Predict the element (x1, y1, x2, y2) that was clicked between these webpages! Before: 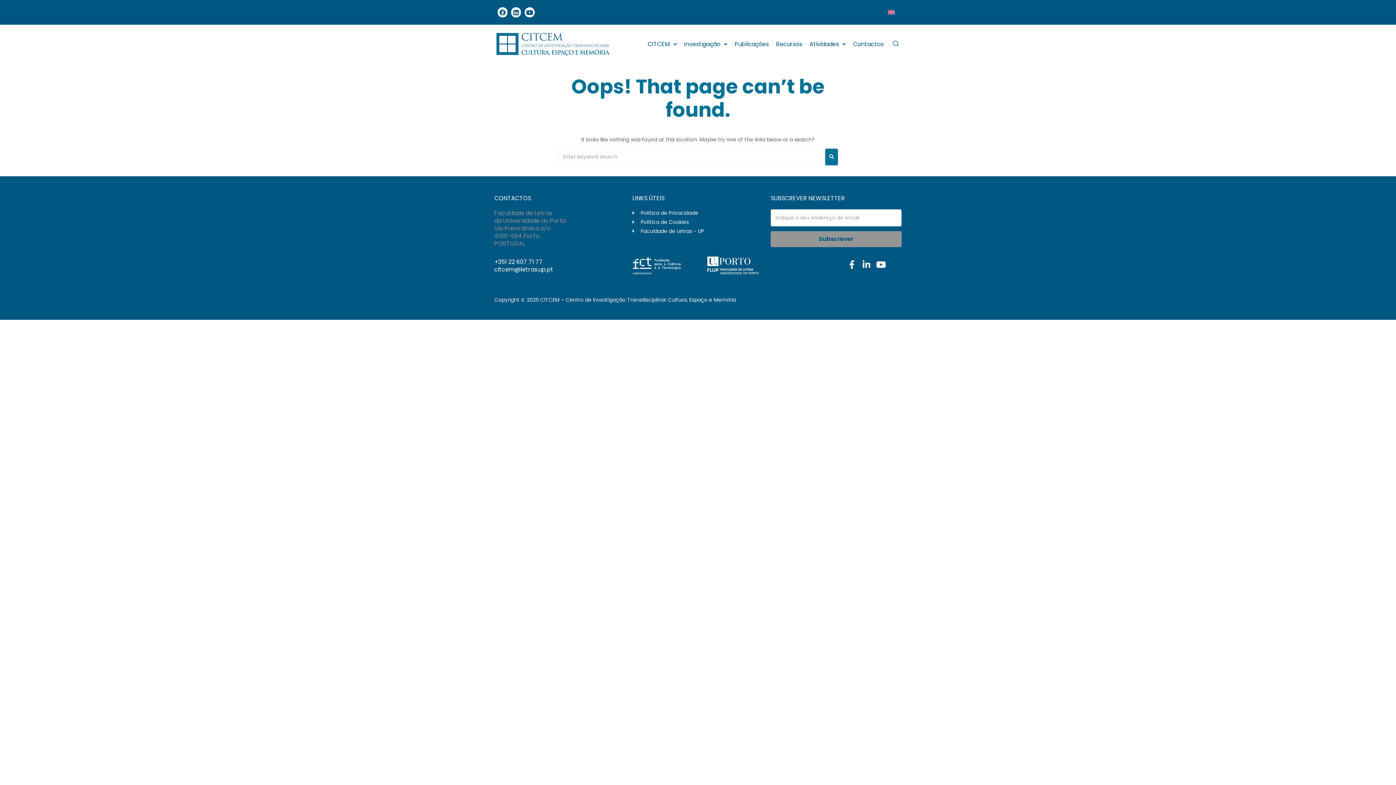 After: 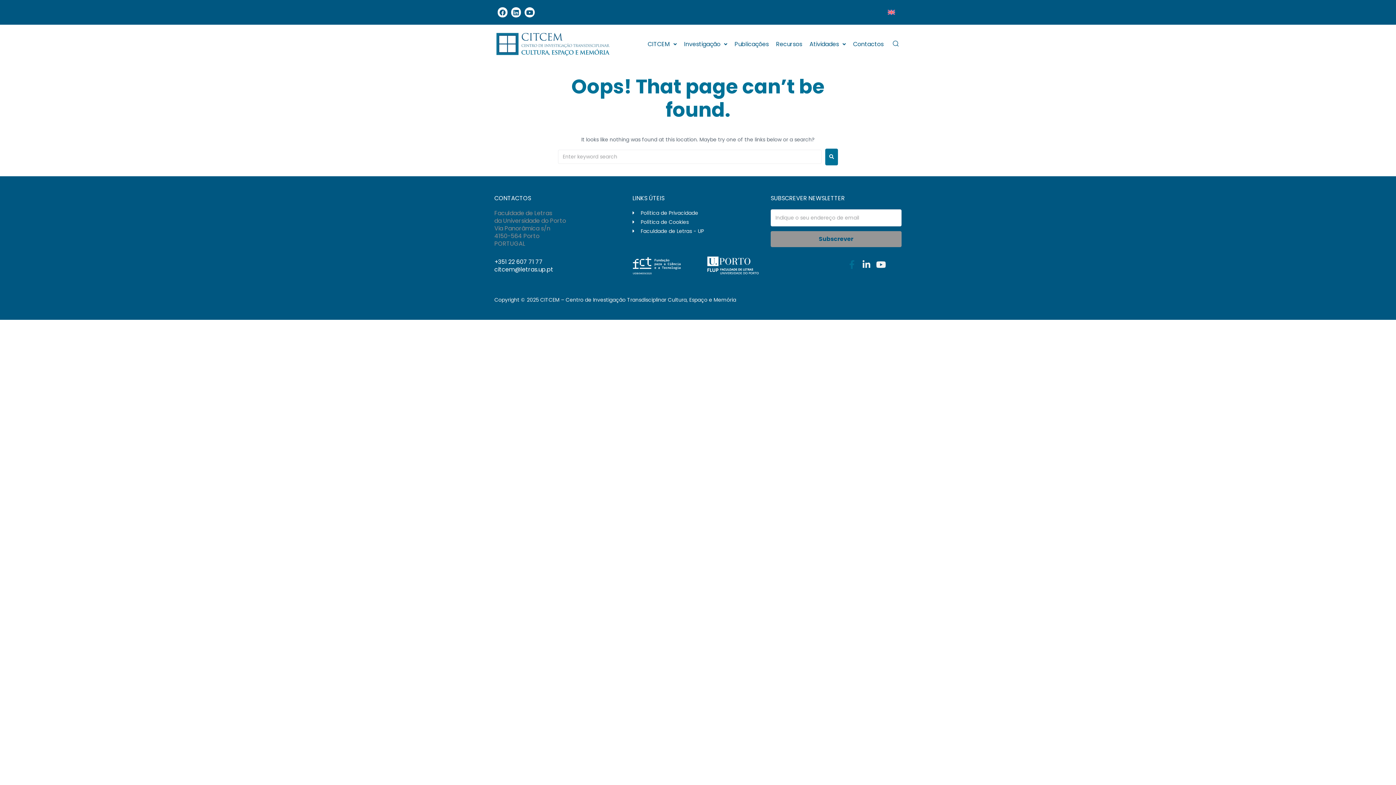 Action: bbox: (847, 260, 856, 268) label: Facebook-f